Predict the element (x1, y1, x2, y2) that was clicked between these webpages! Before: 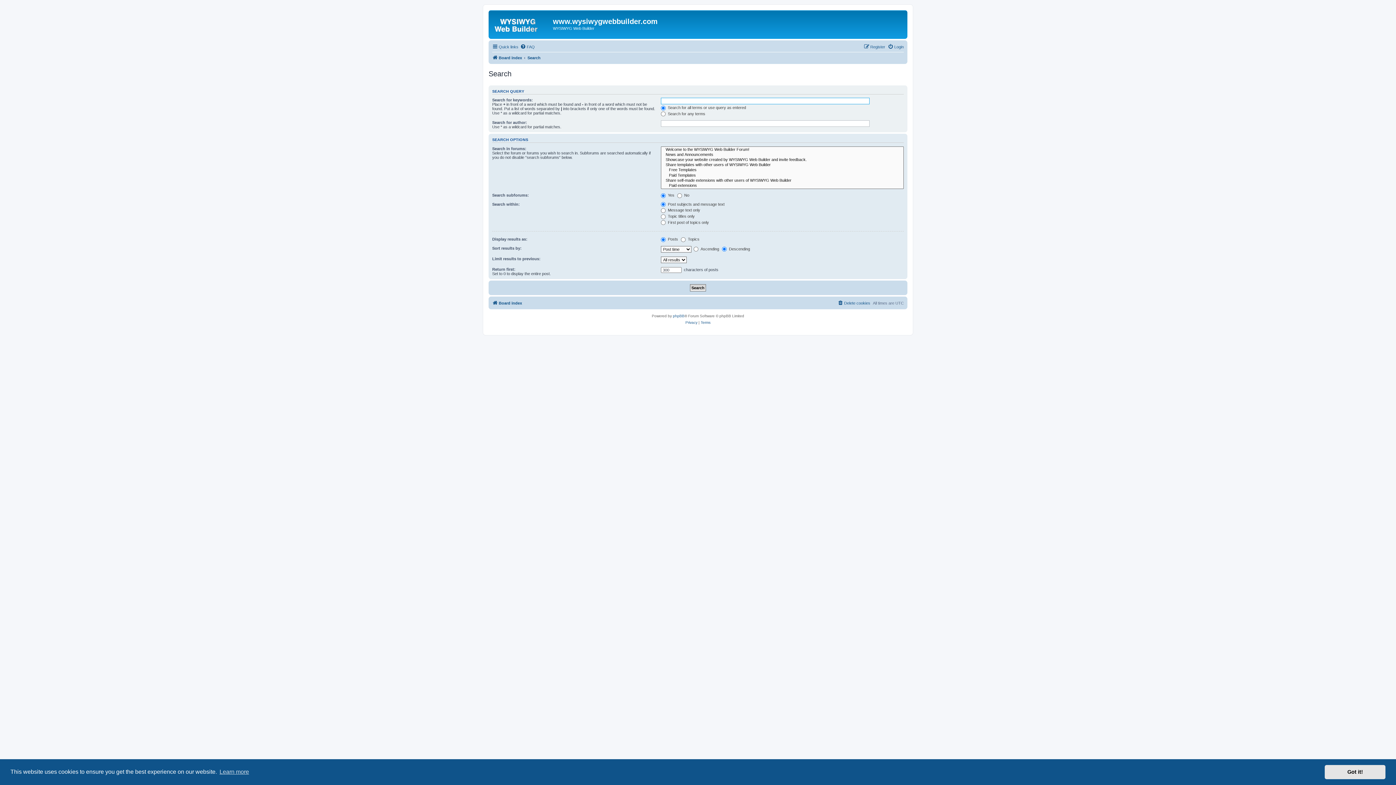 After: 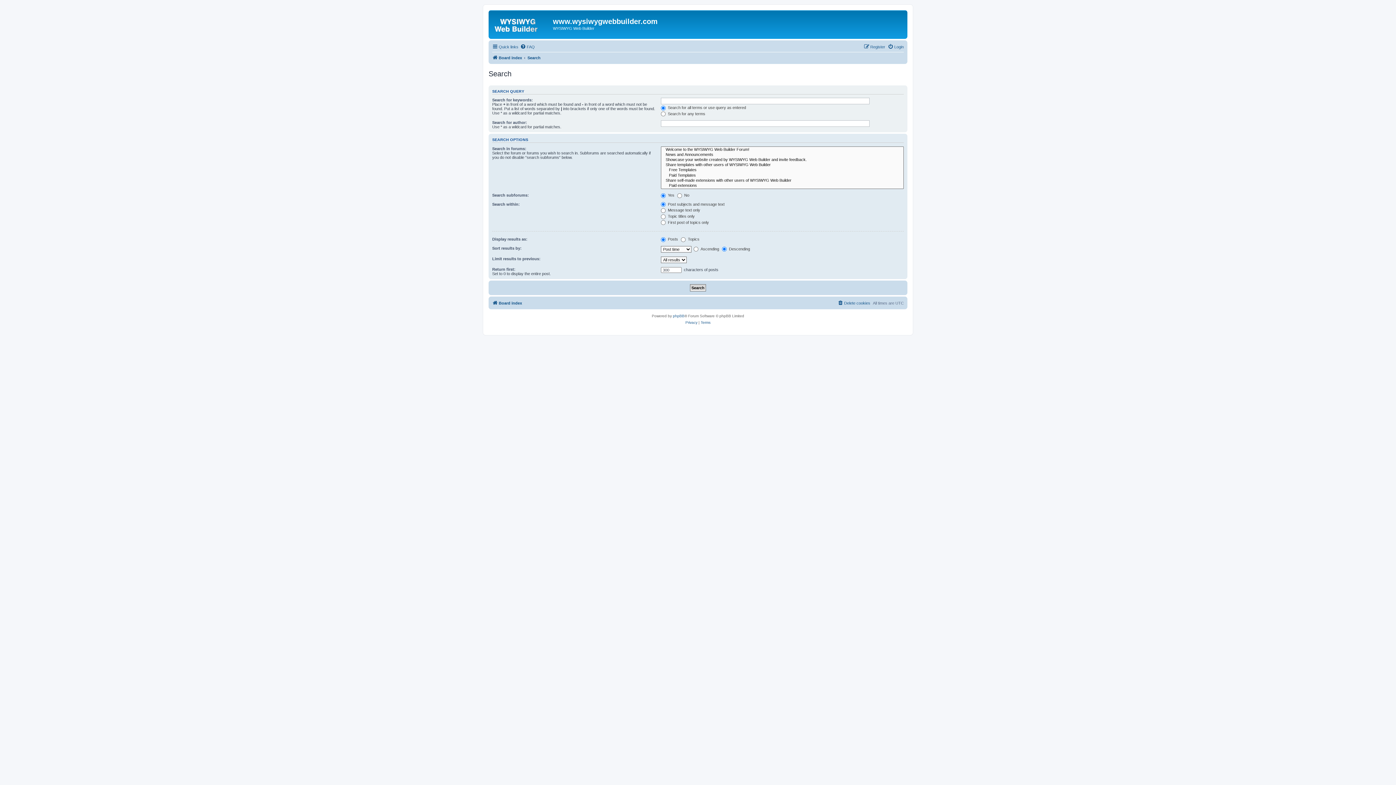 Action: label: dismiss cookie message bbox: (1325, 765, 1385, 779)